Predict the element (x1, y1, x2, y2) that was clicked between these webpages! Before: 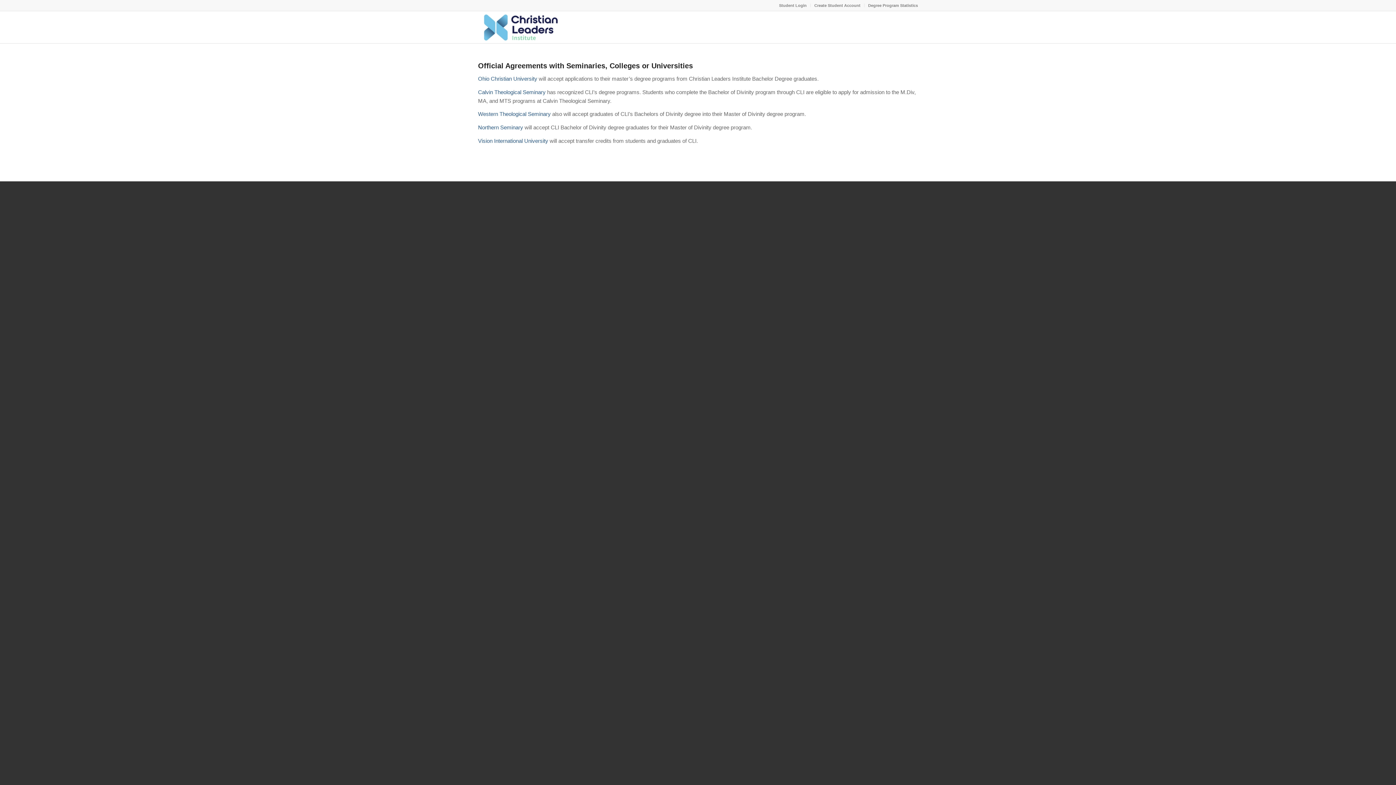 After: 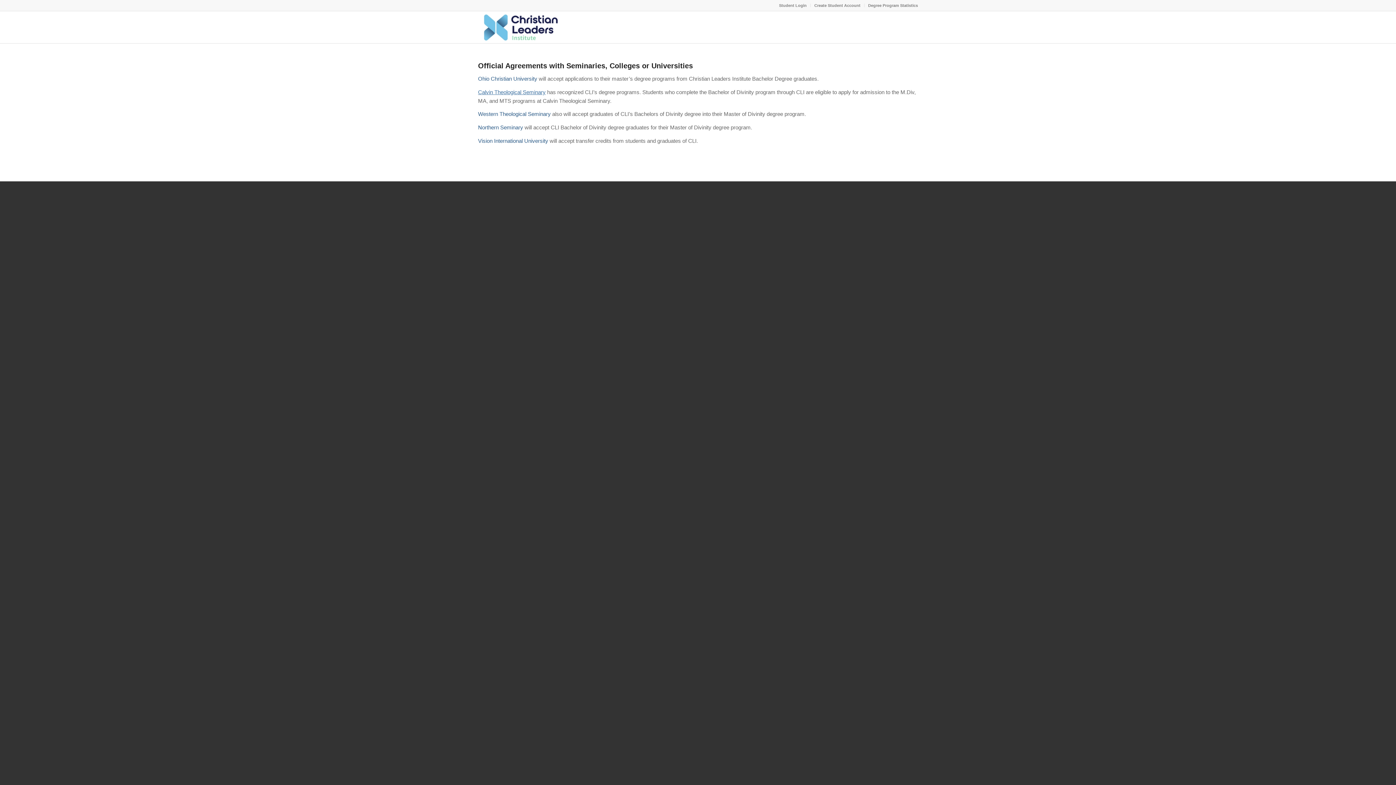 Action: label: Calvin Theological Seminary bbox: (478, 88, 545, 95)